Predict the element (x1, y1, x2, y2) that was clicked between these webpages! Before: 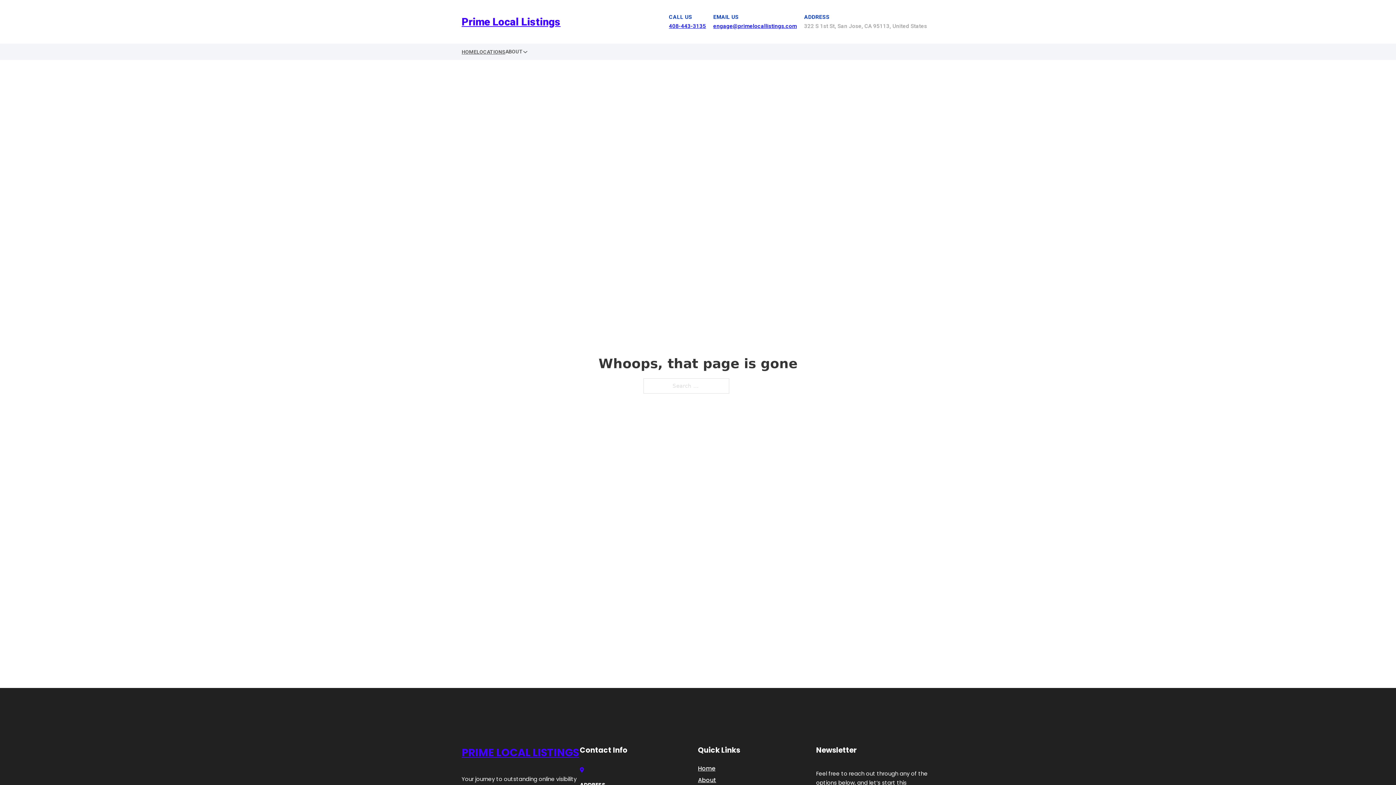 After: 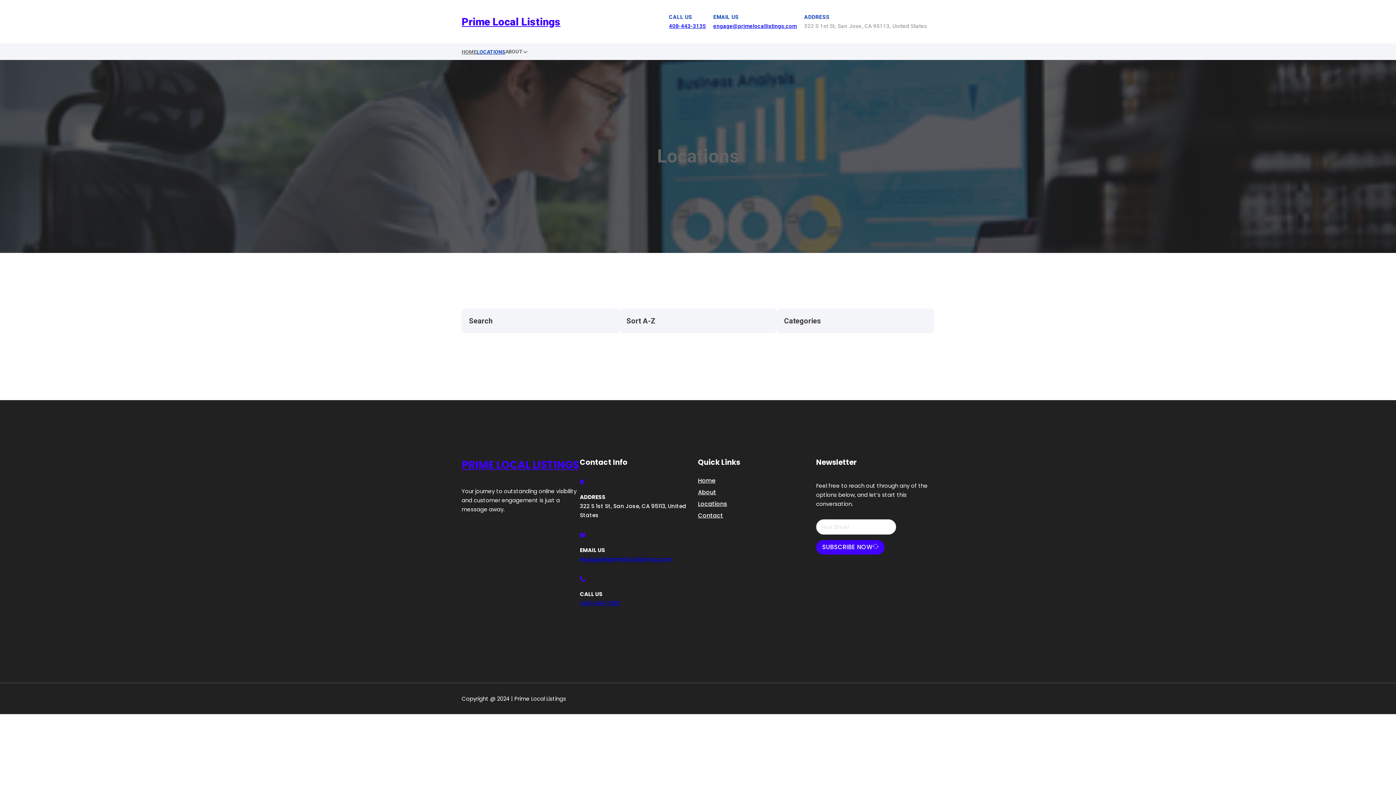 Action: label: LOCATIONS bbox: (476, 47, 505, 56)